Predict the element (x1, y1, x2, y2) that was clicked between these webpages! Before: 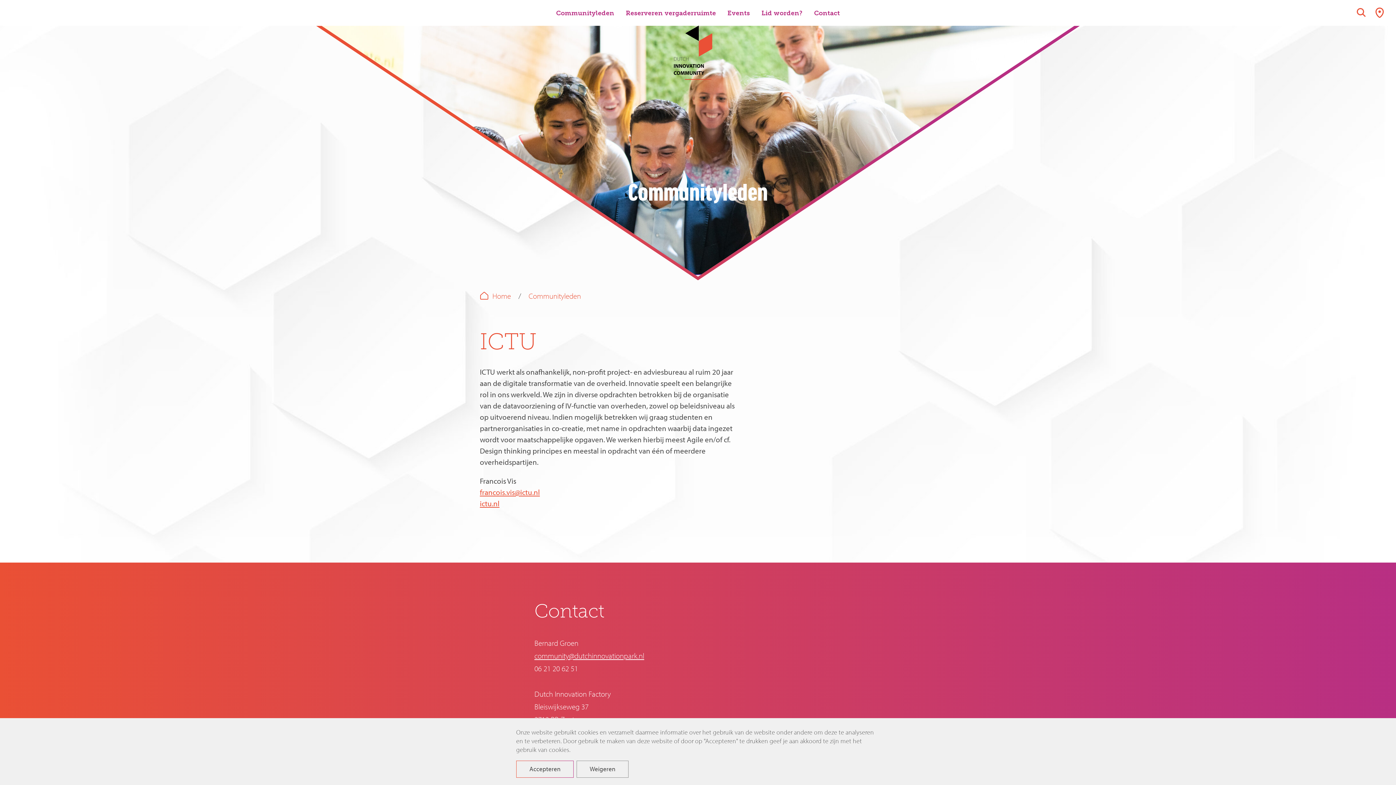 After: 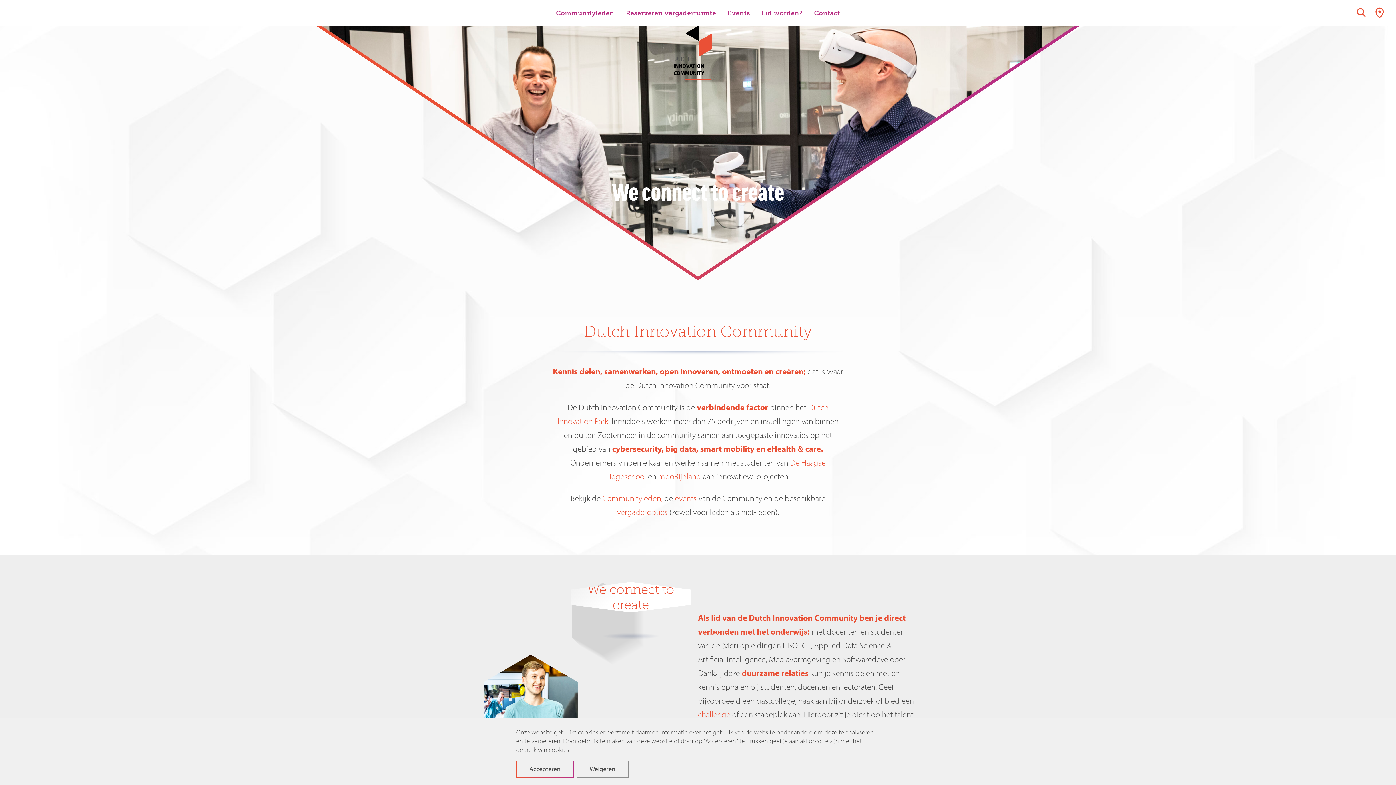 Action: bbox: (643, 25, 752, 80)